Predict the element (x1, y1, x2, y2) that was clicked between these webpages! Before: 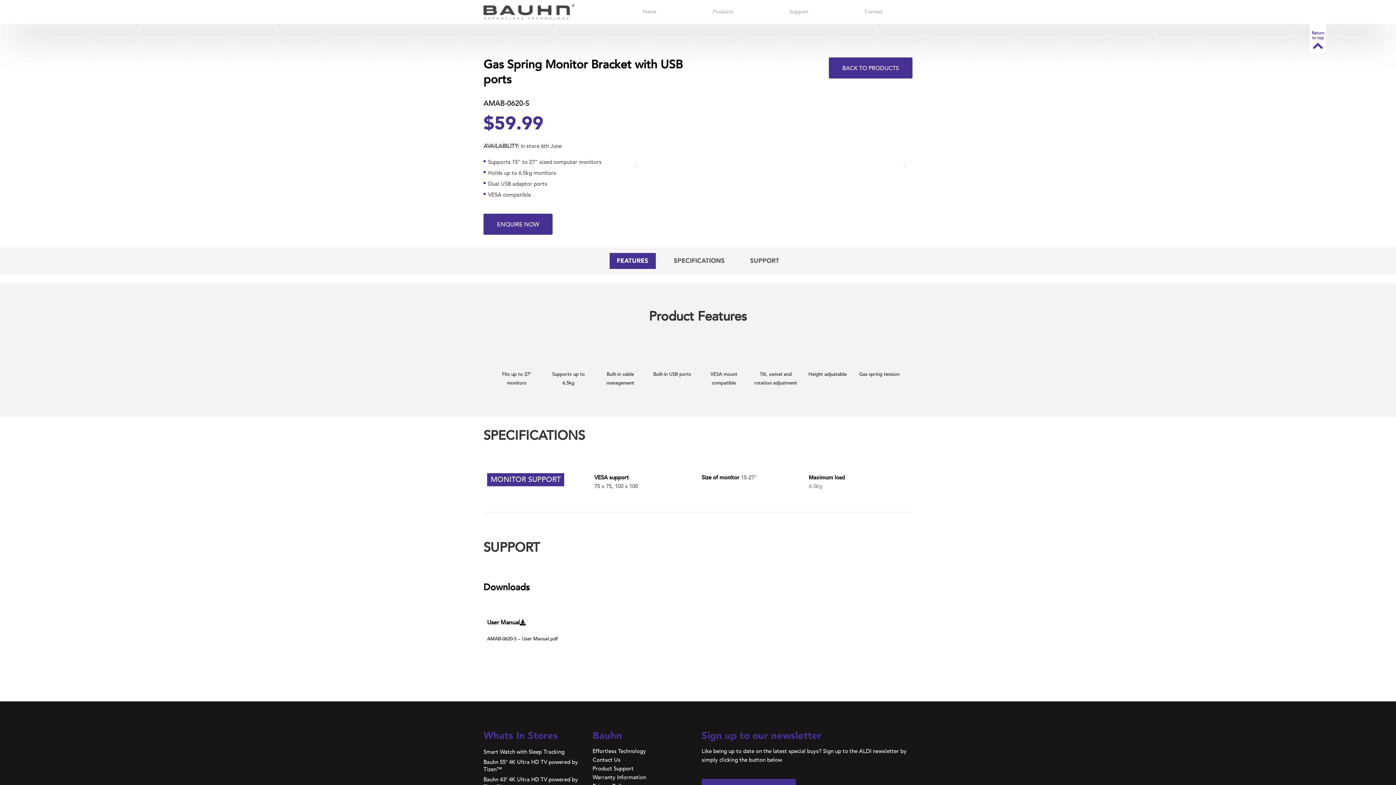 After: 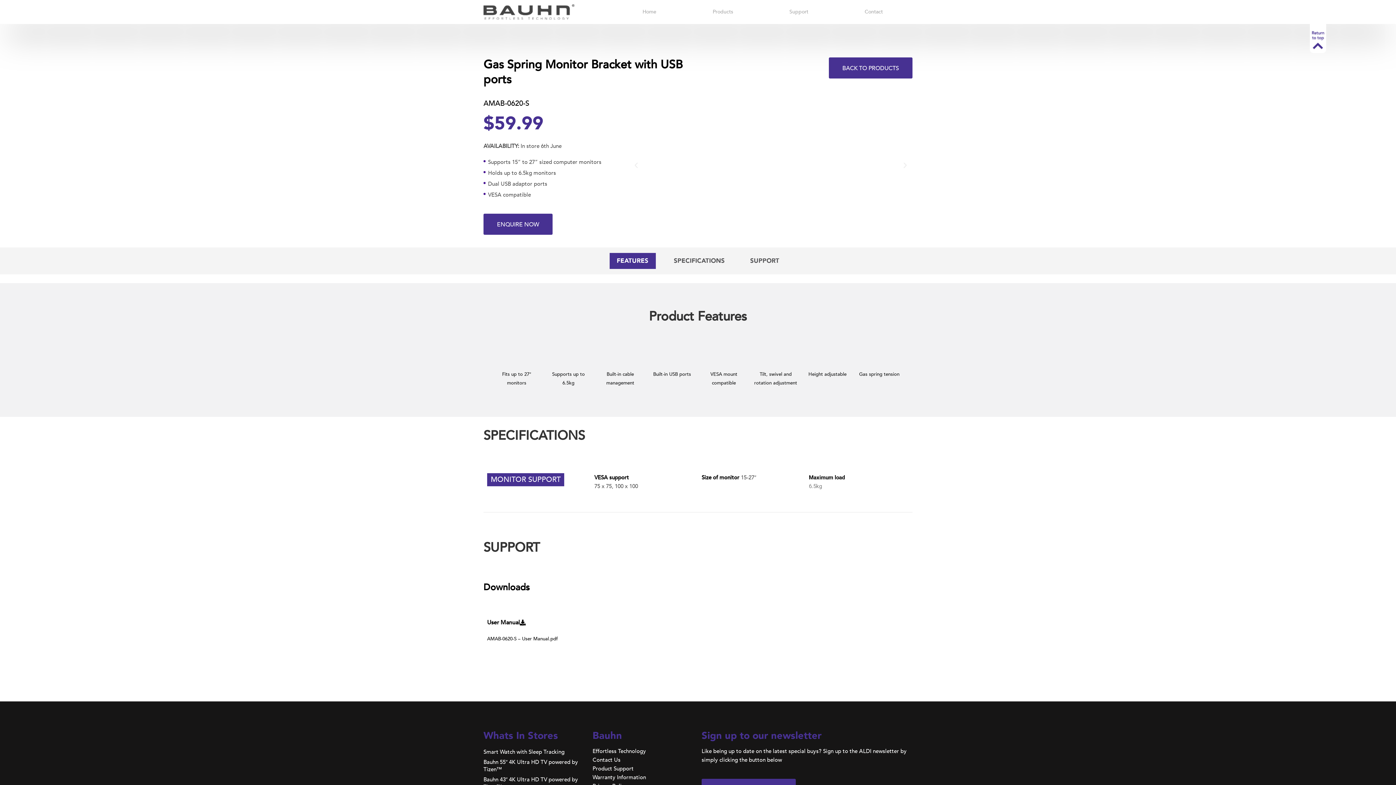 Action: bbox: (632, 161, 639, 169) label: Previous slide